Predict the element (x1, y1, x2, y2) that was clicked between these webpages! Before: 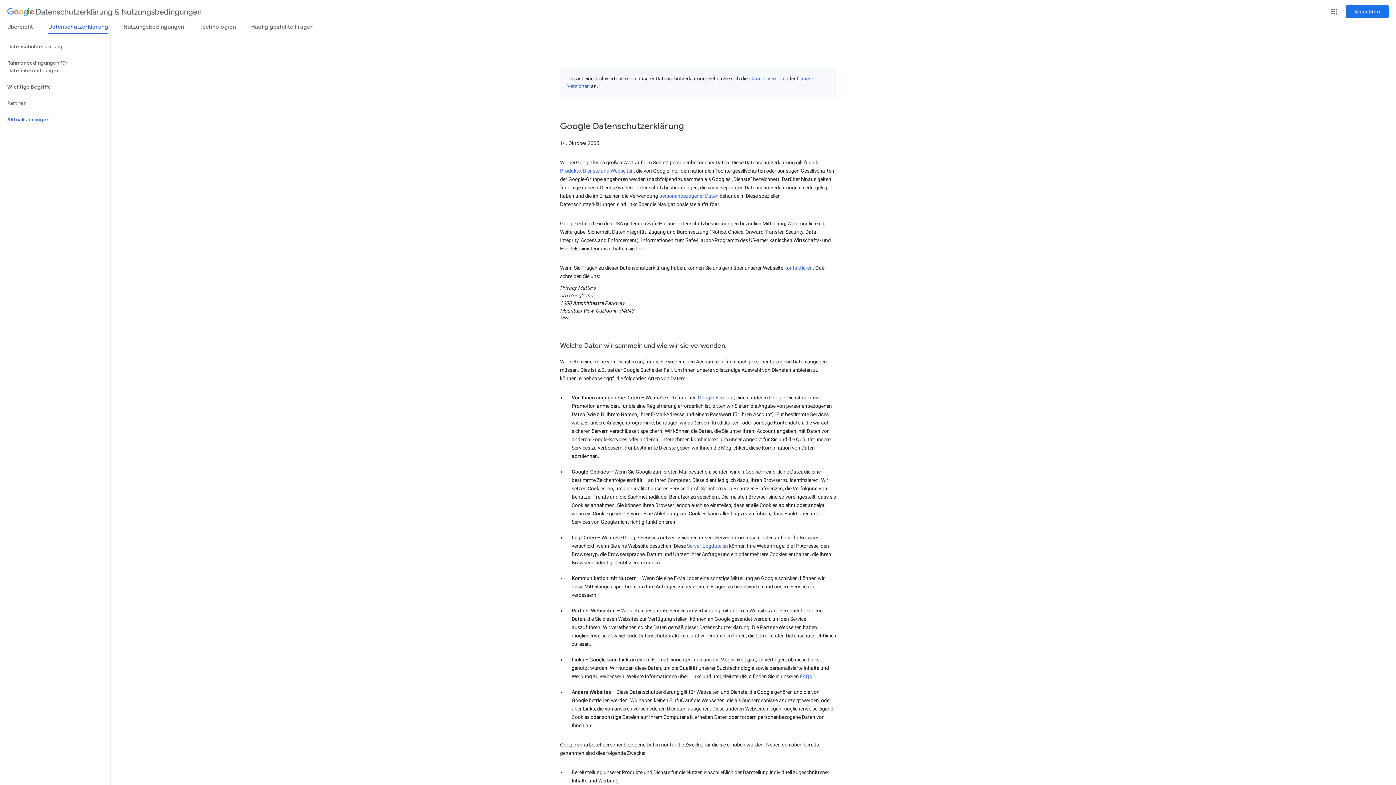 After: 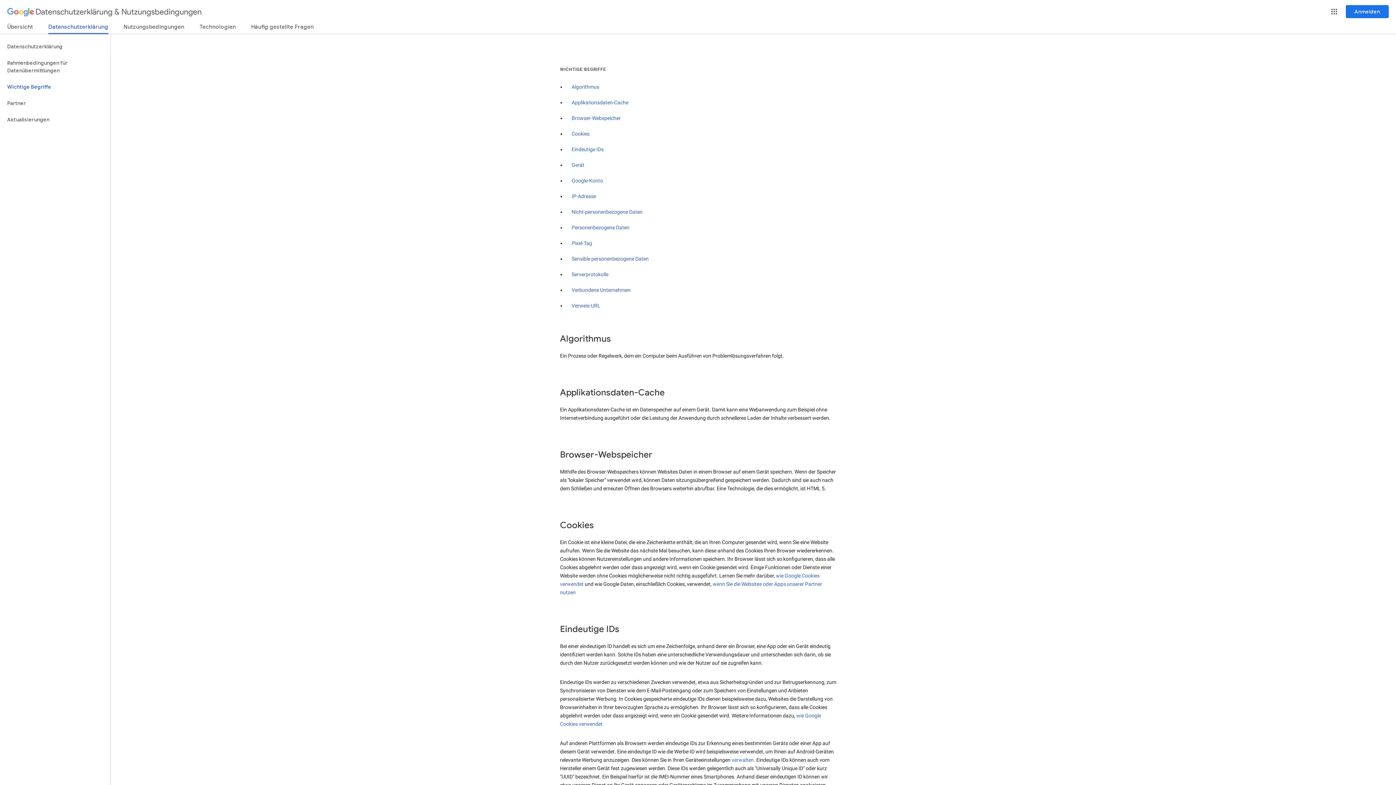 Action: label: Wichtige Begriffe bbox: (0, 78, 110, 95)